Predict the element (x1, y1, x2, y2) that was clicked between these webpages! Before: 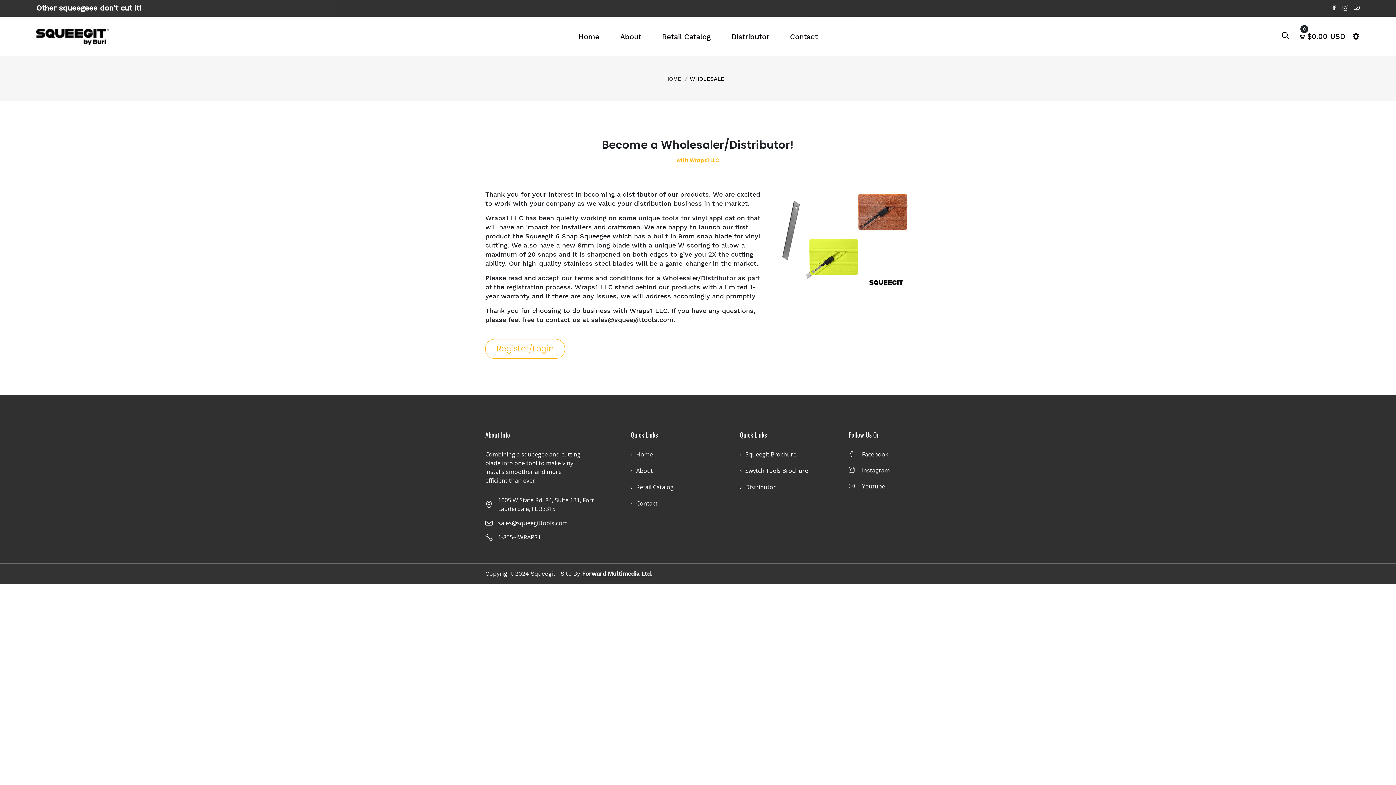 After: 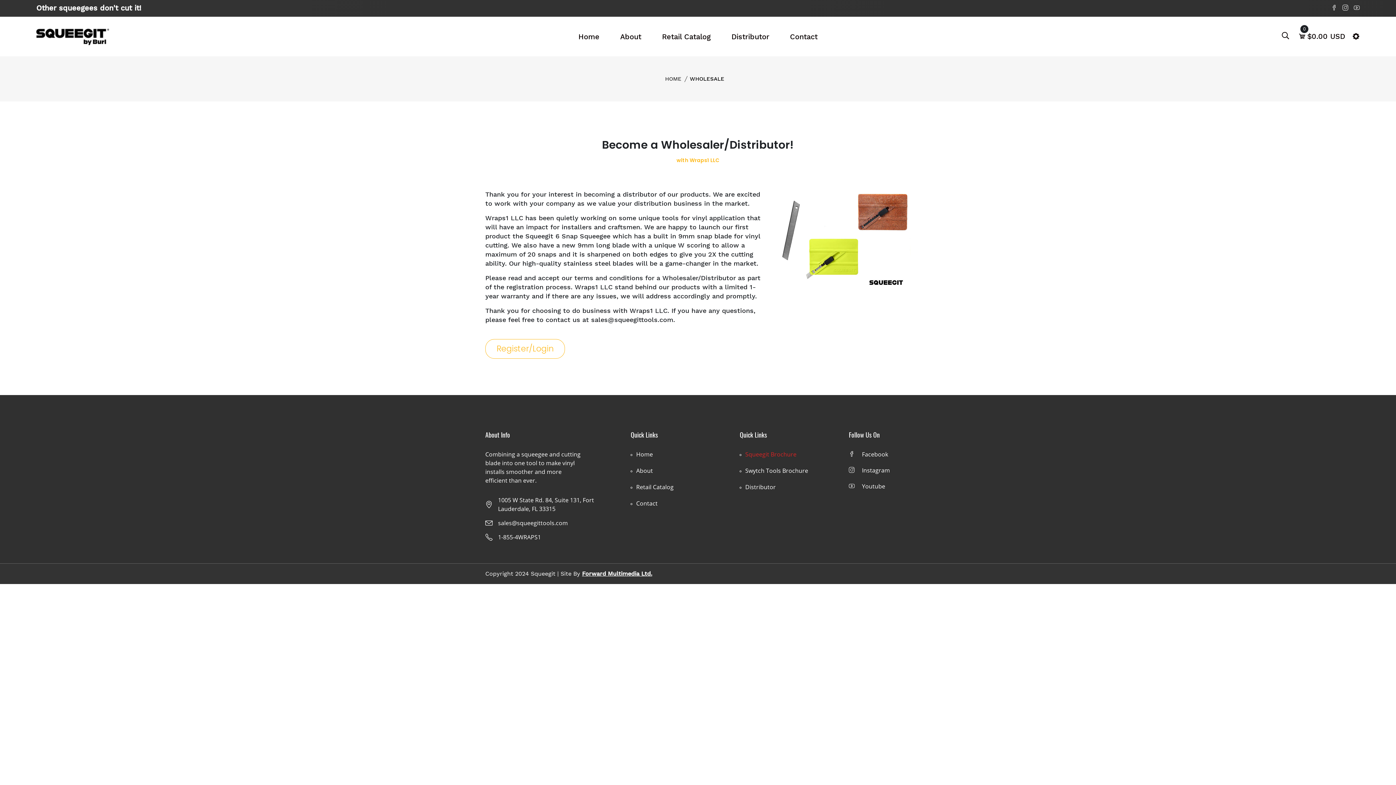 Action: bbox: (745, 450, 838, 458) label: Squeegit Brochure